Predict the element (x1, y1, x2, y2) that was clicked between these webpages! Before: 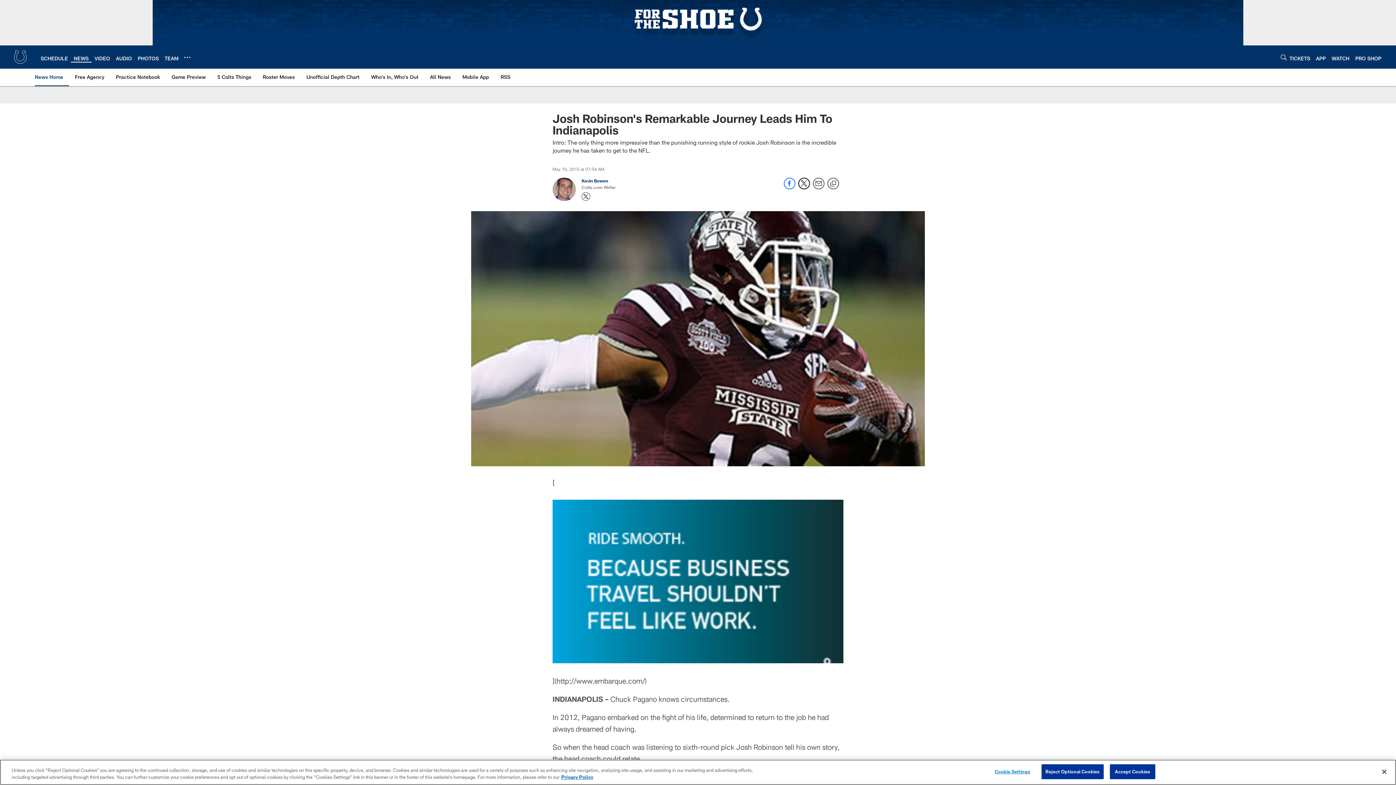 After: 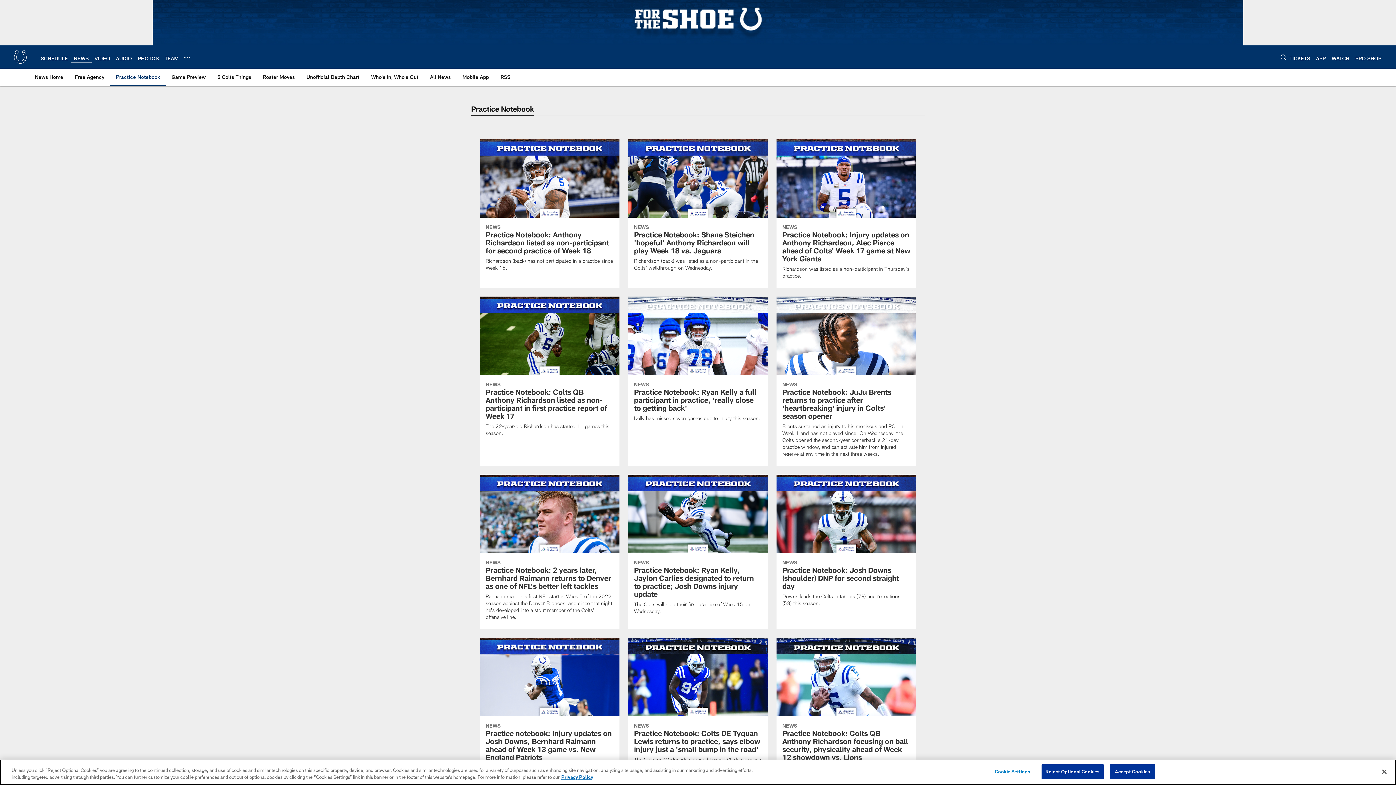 Action: label: Practice Notebook bbox: (113, 68, 162, 85)